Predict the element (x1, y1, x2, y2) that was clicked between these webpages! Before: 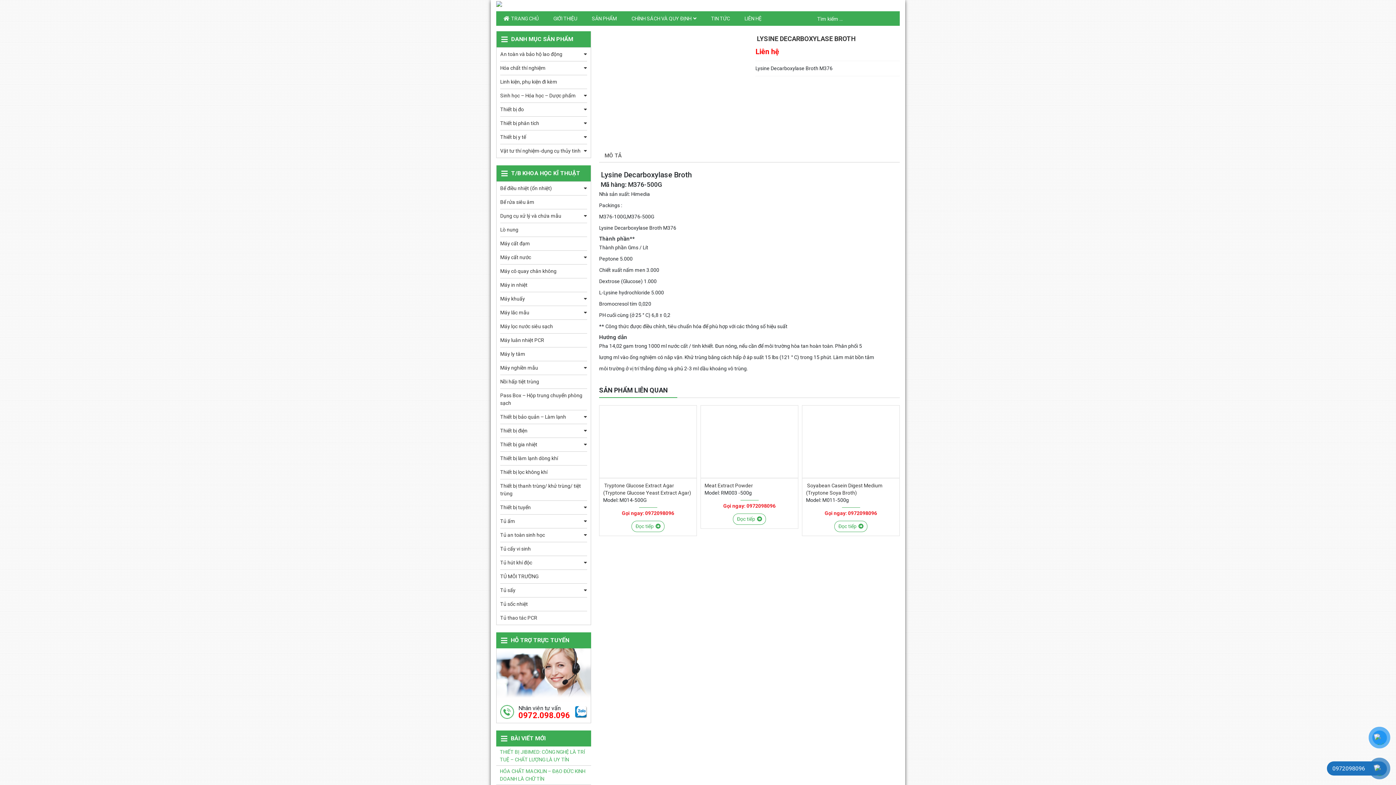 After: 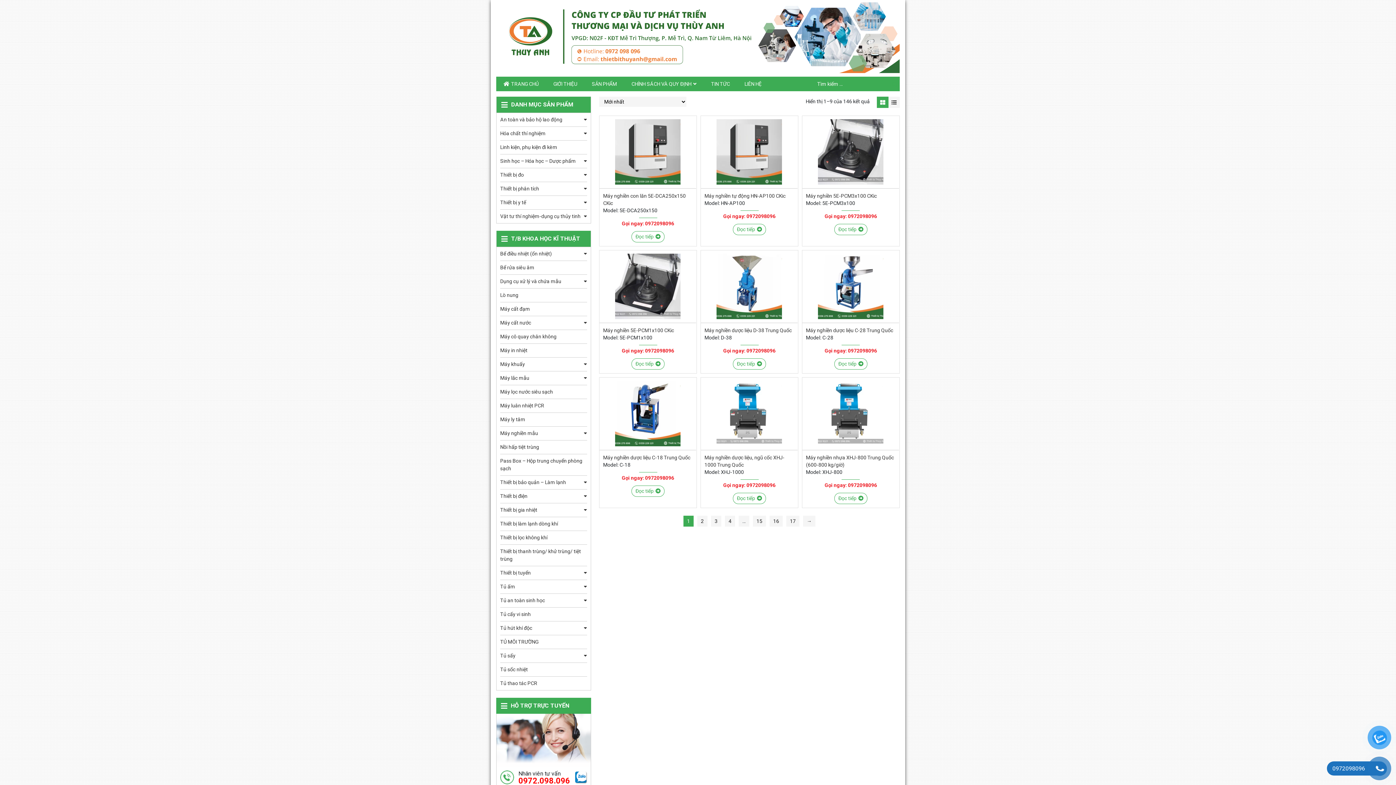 Action: bbox: (500, 364, 587, 372) label: Máy nghiền mẫu